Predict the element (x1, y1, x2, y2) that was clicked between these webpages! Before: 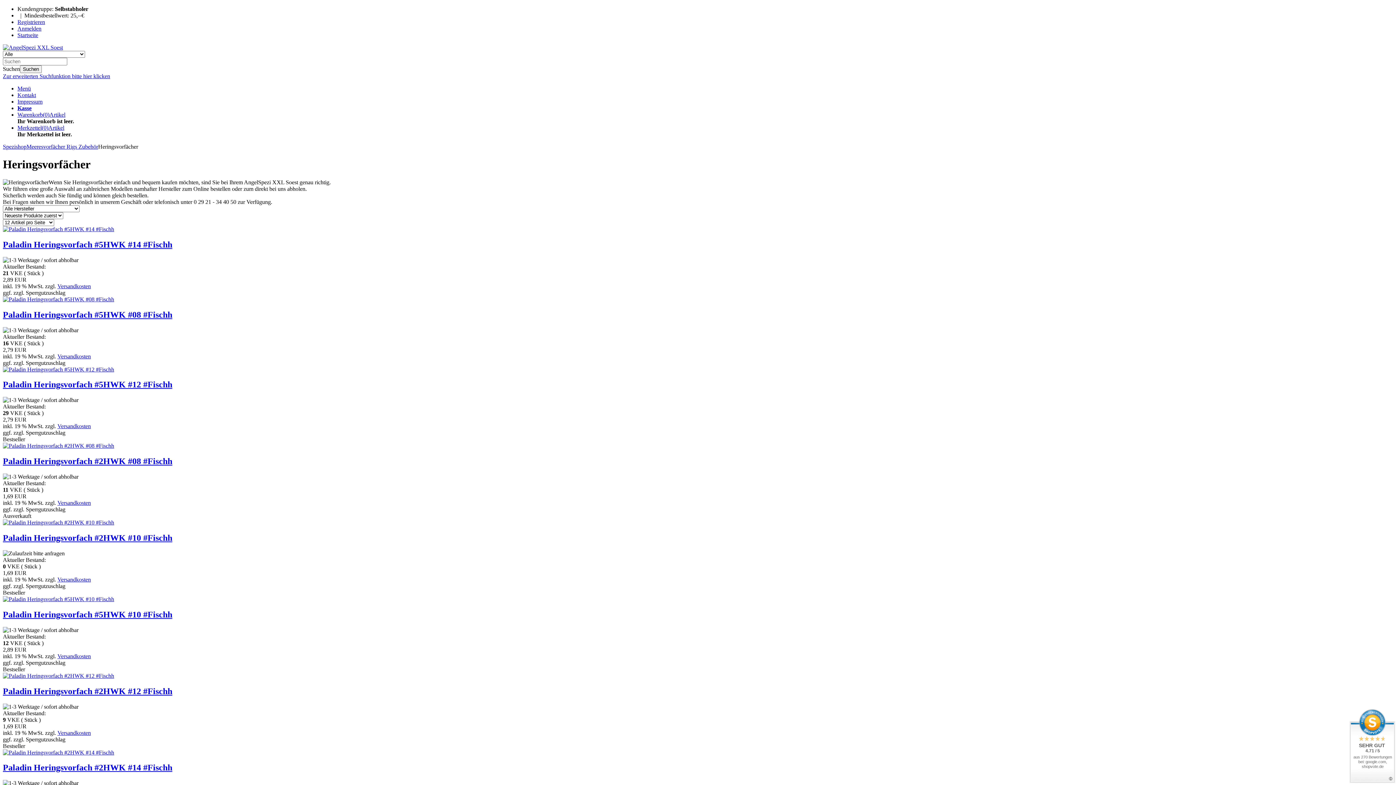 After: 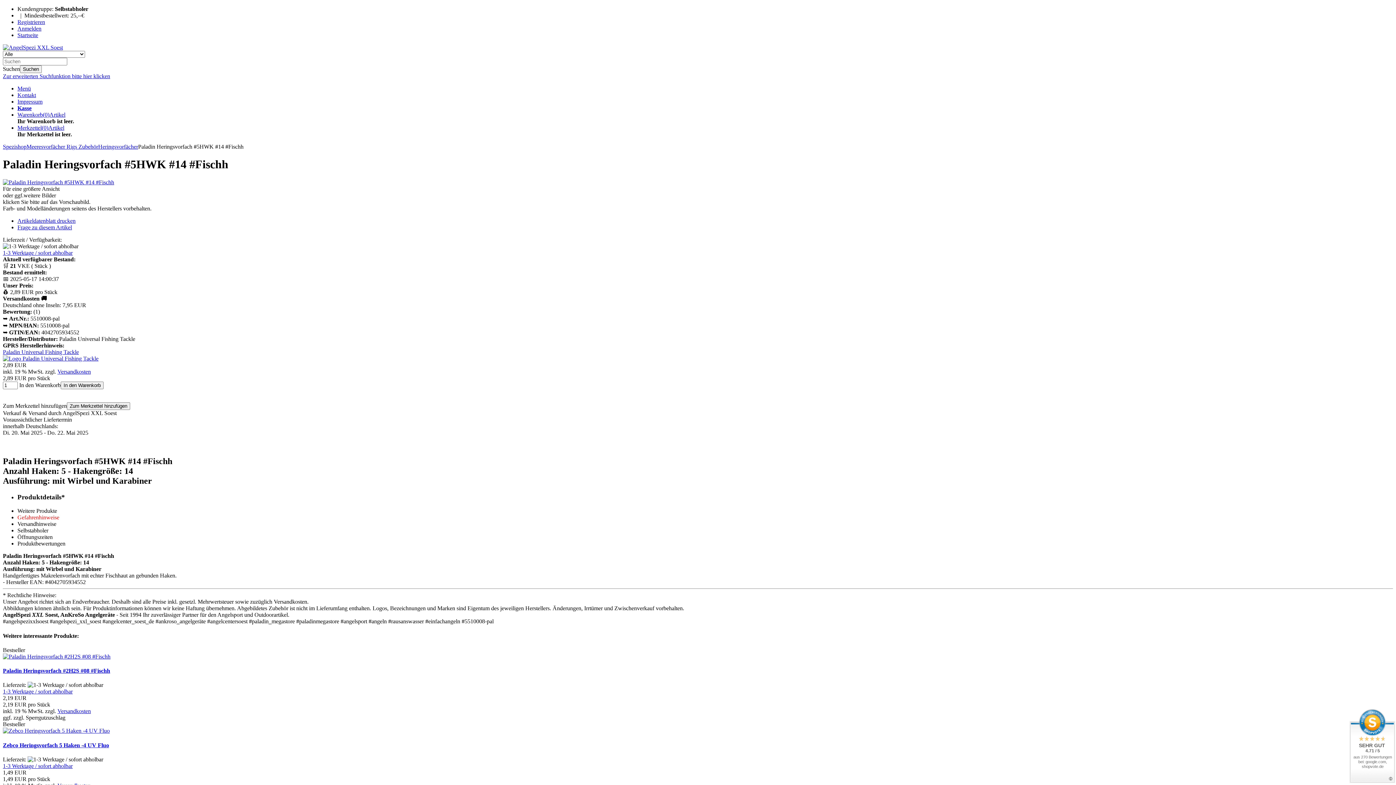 Action: bbox: (2, 239, 1393, 249) label: Paladin Heringsvorfach #5HWK #14 #Fischh